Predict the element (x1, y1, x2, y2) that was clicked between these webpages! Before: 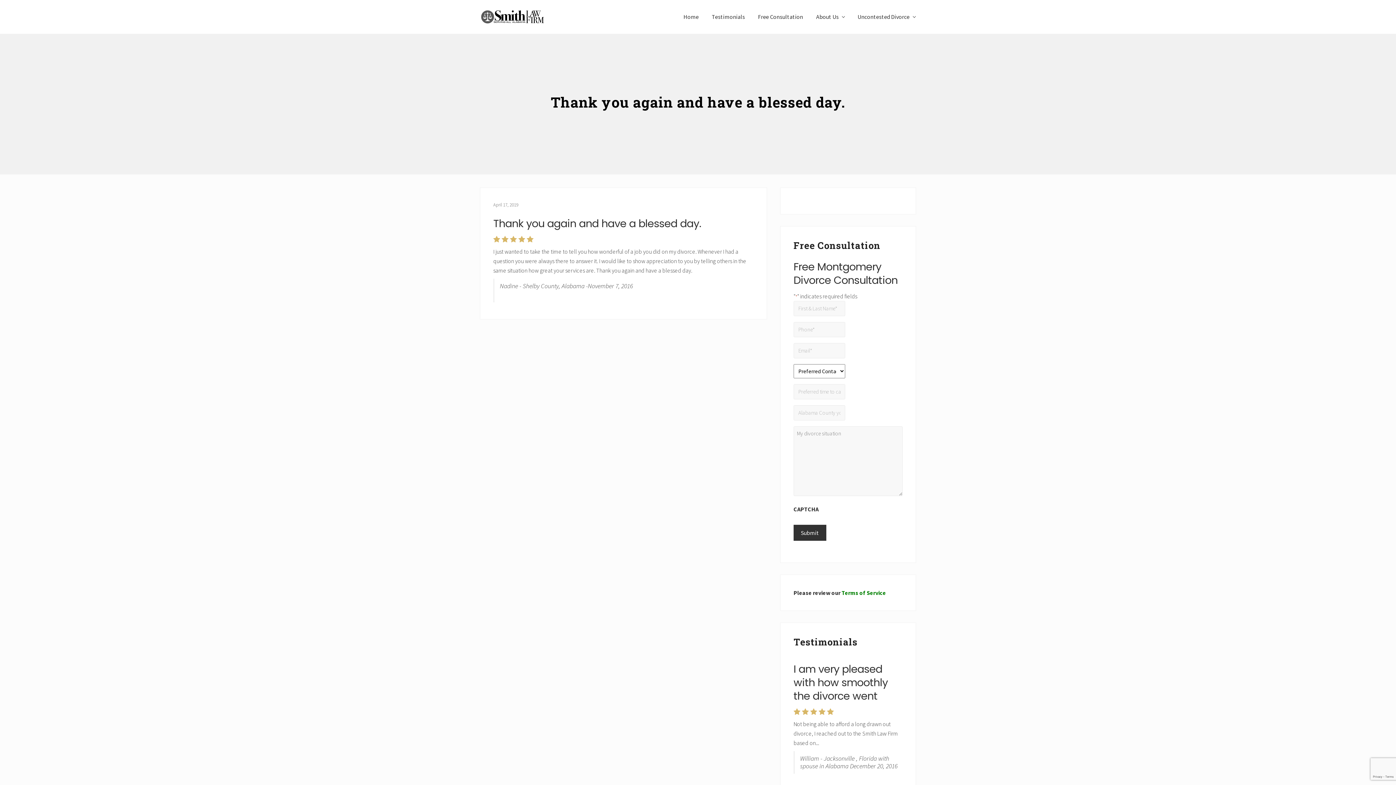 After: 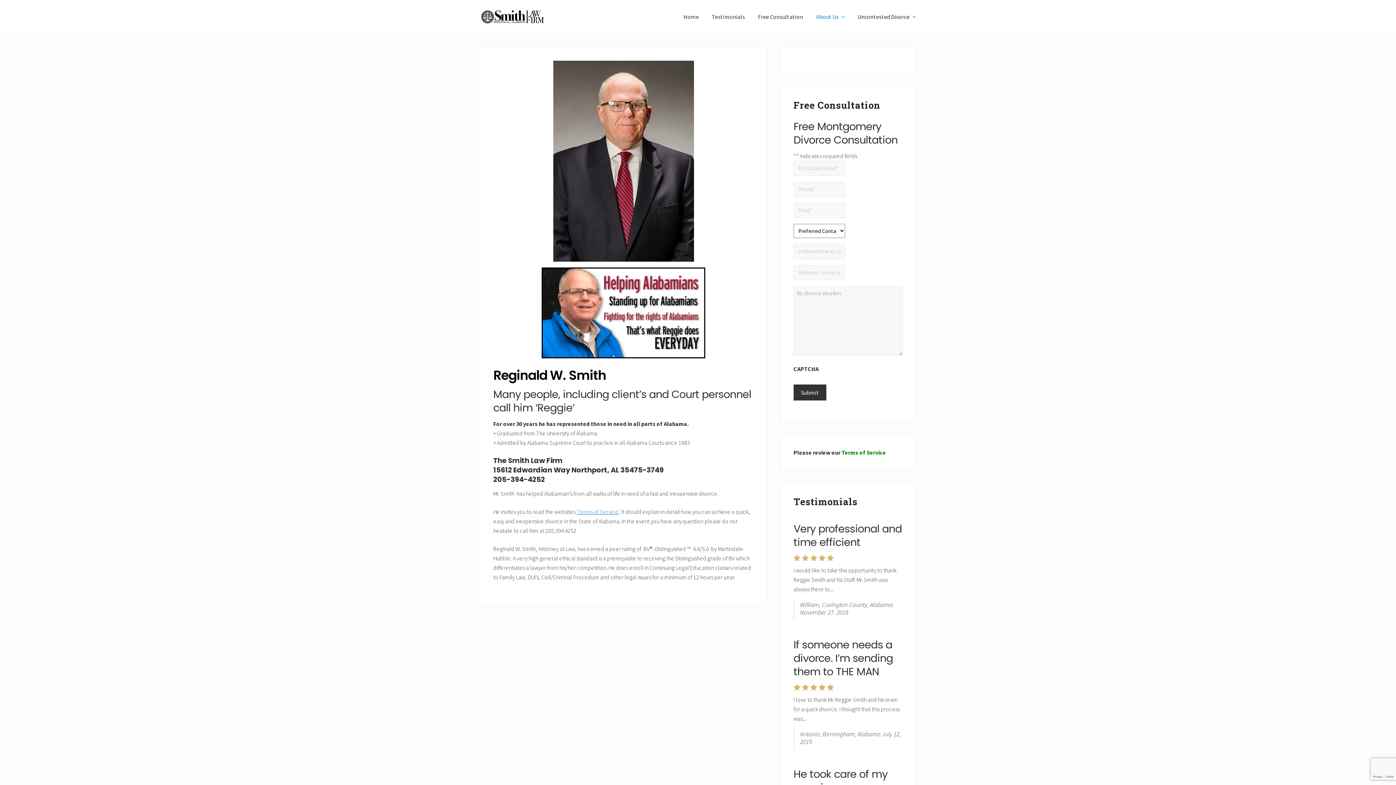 Action: label: About Us bbox: (810, 11, 850, 21)